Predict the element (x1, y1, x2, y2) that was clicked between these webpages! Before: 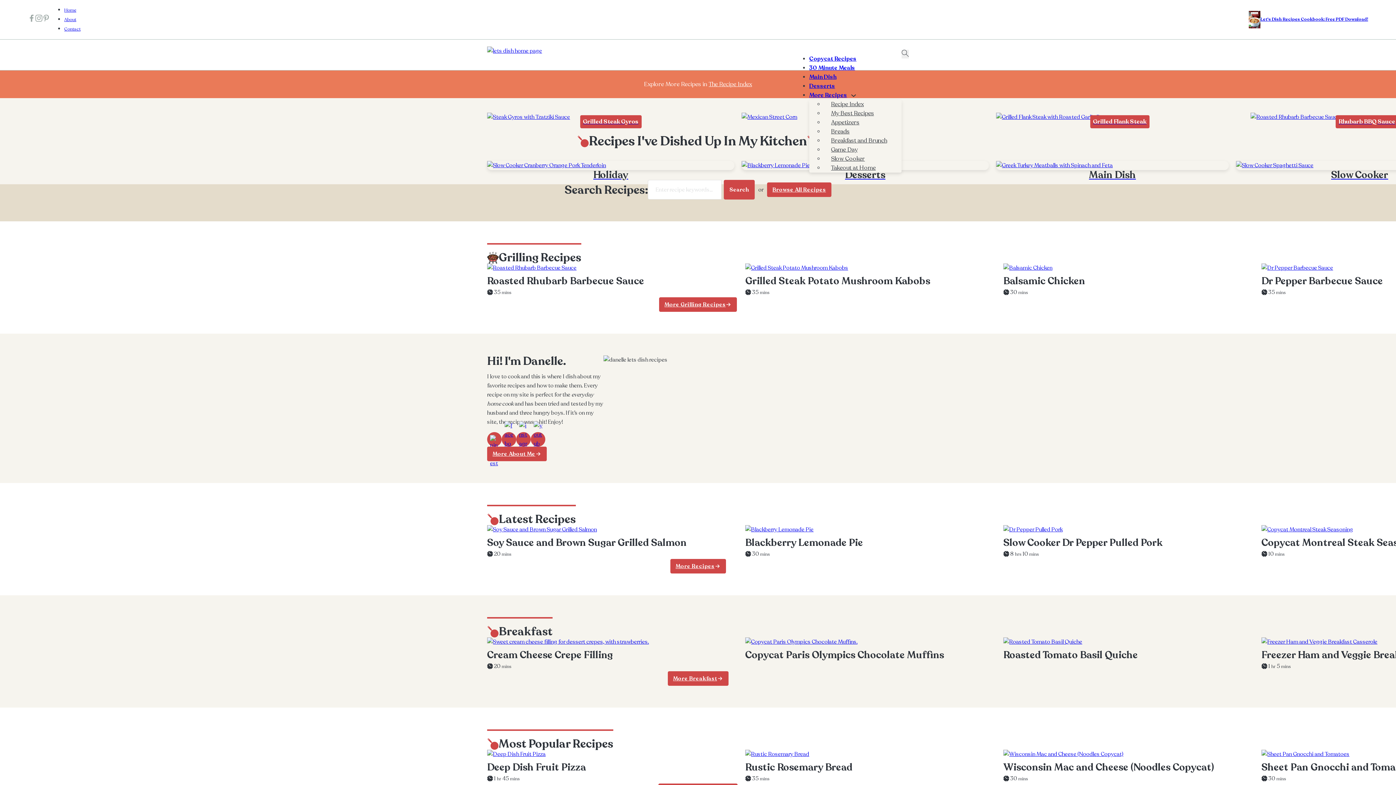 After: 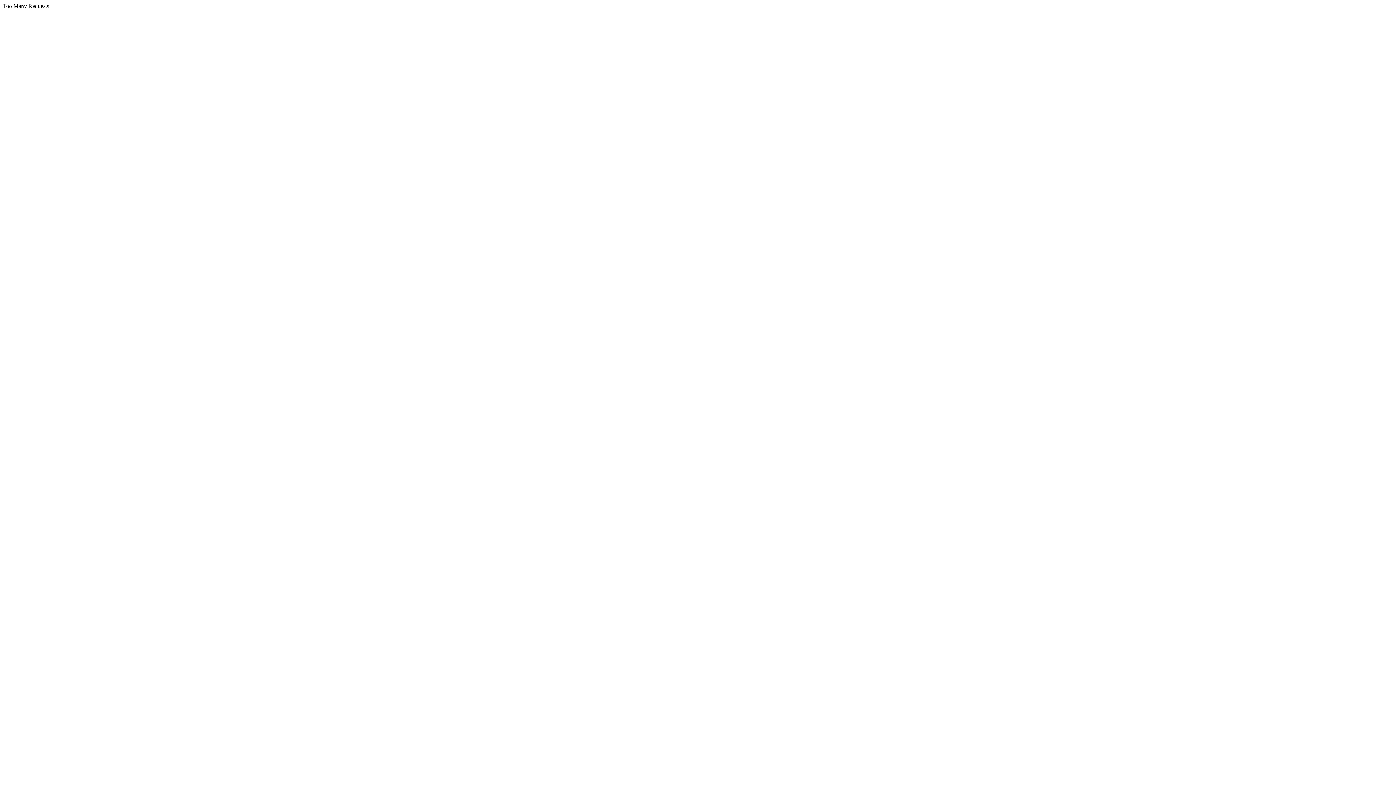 Action: label: go to Copycat Paris Olympics Chocolate Muffins bbox: (745, 637, 992, 646)